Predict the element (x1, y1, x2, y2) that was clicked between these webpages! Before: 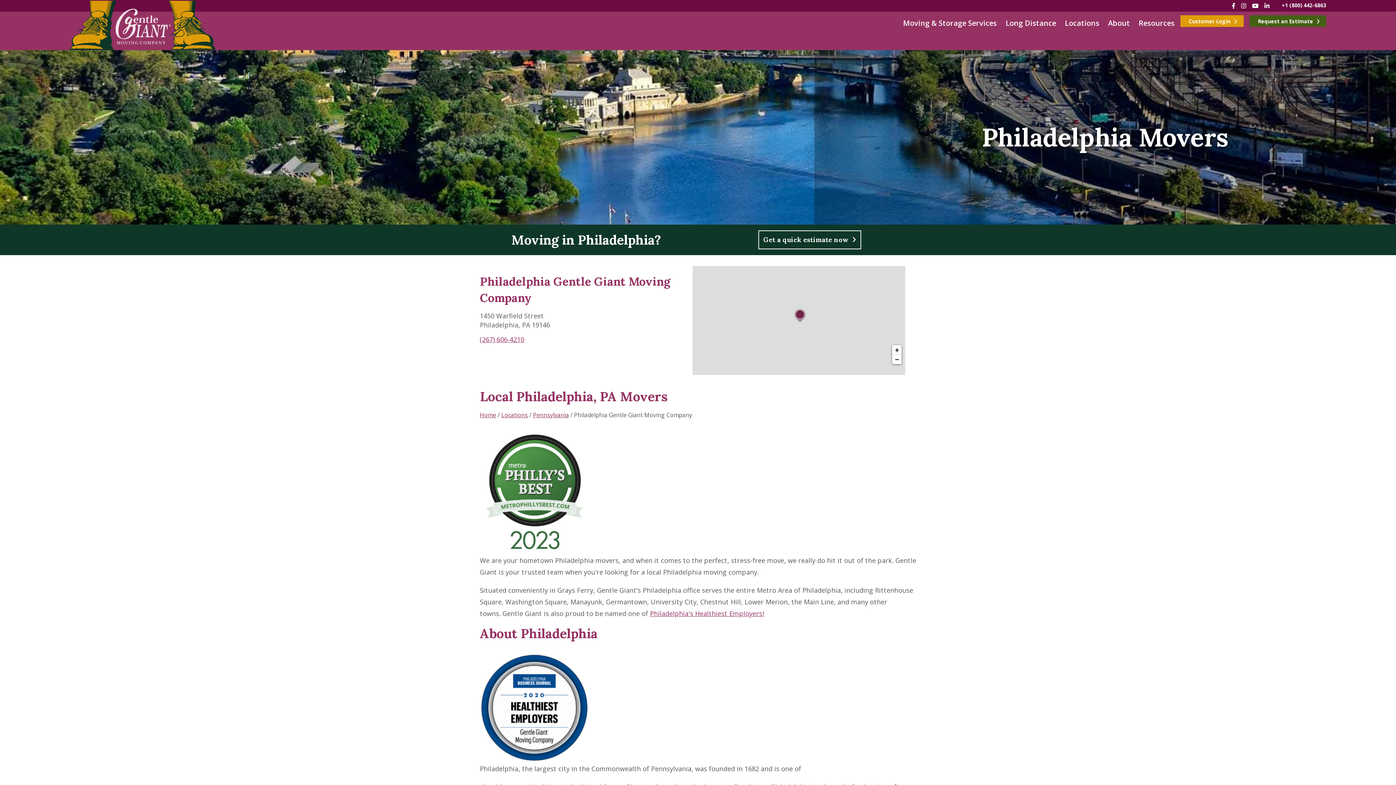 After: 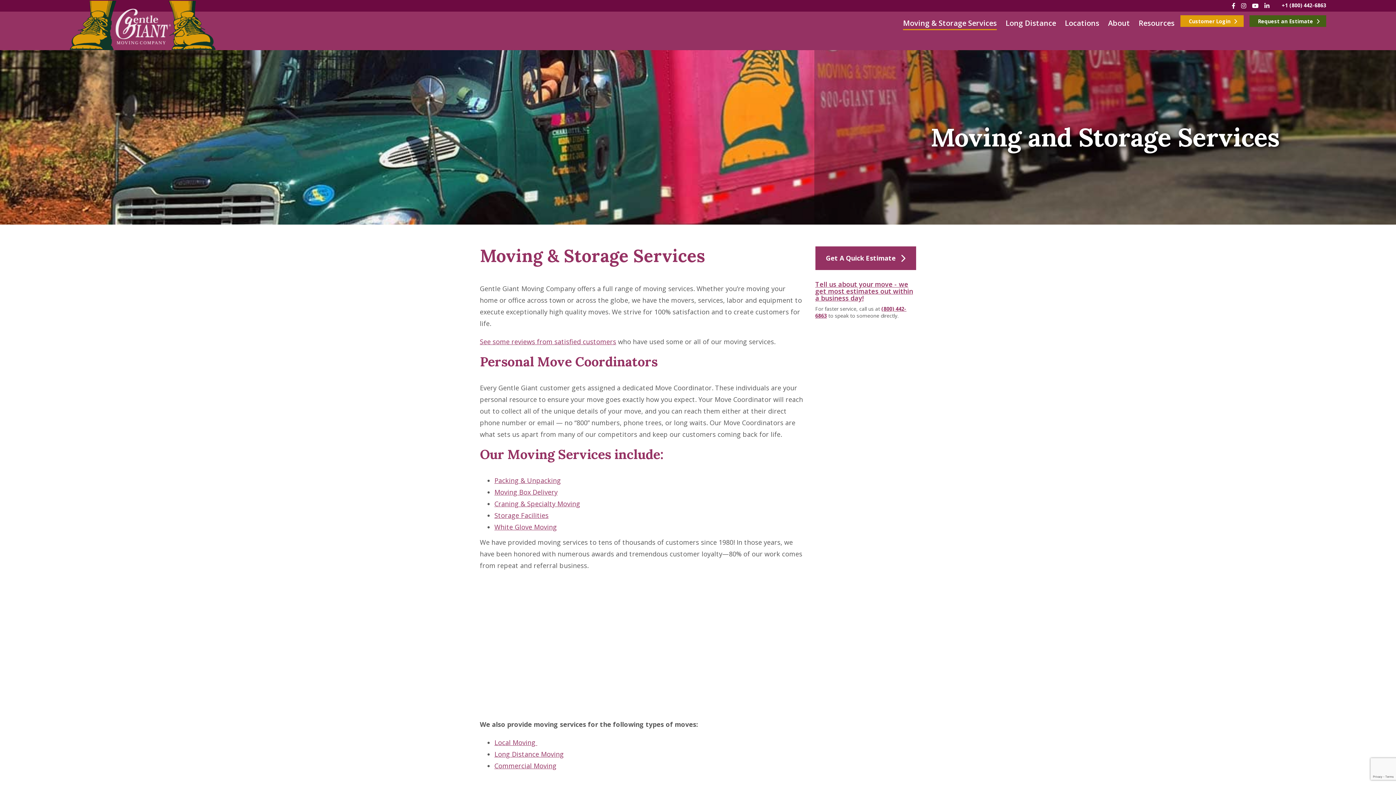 Action: label: Moving & Storage Services bbox: (903, 11, 997, 34)